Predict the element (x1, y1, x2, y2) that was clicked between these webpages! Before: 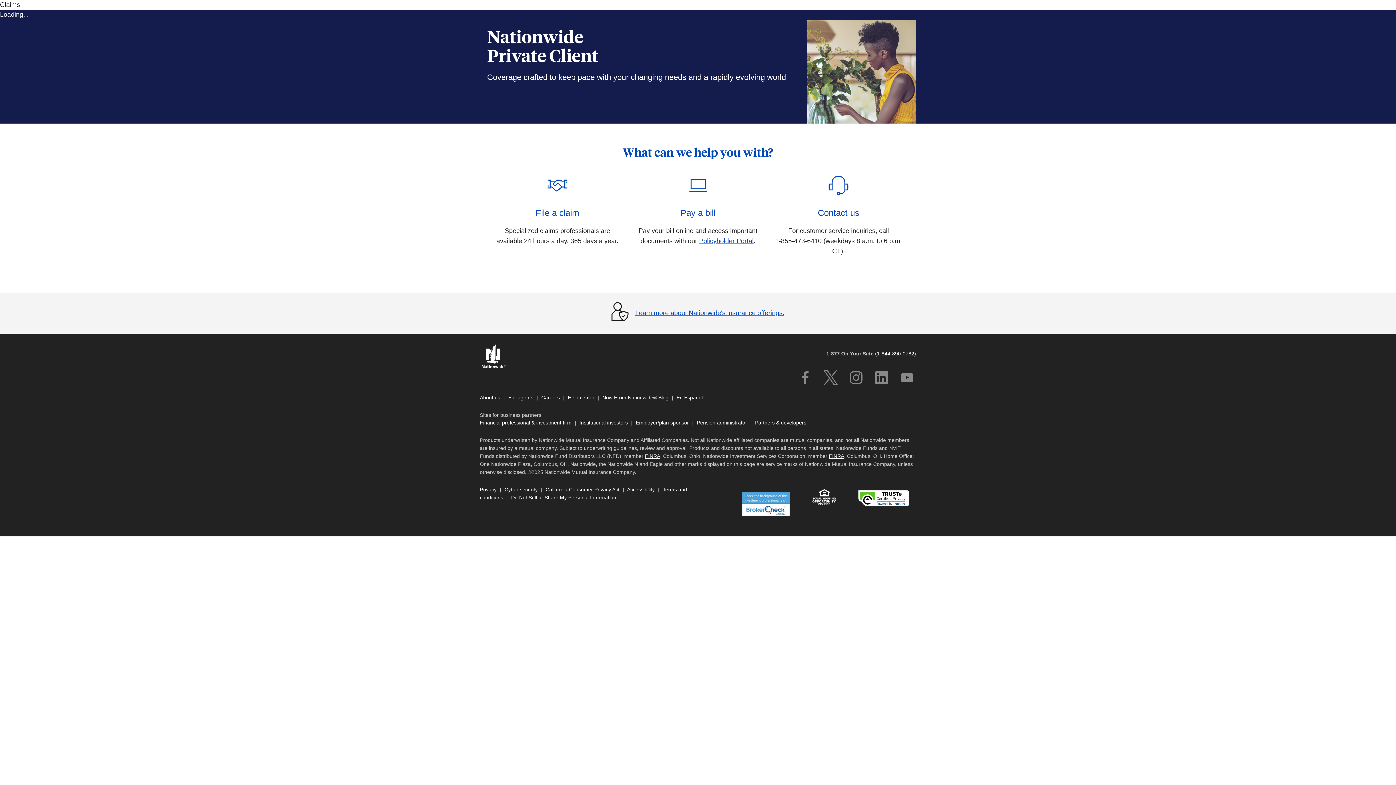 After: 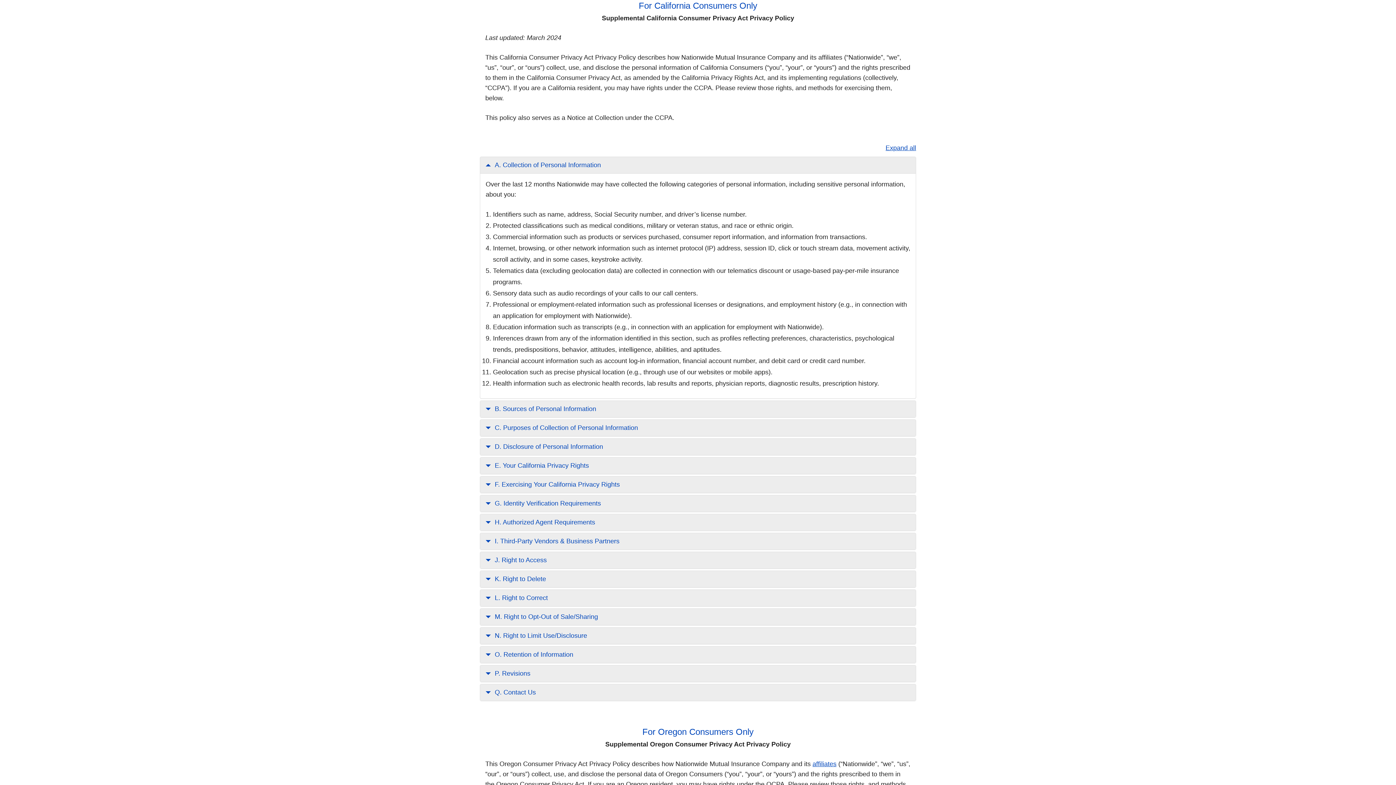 Action: label: California Consumer Privacy Act bbox: (545, 486, 619, 492)